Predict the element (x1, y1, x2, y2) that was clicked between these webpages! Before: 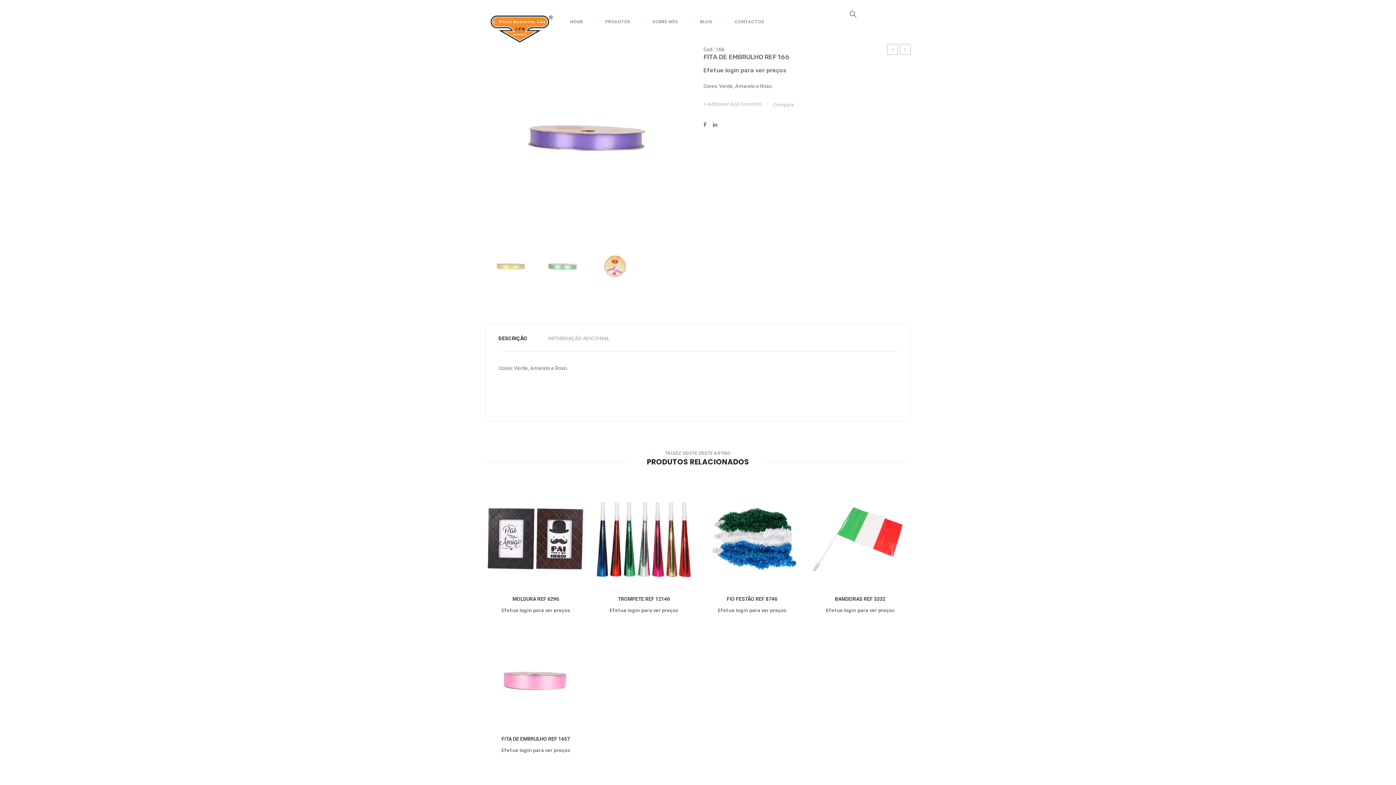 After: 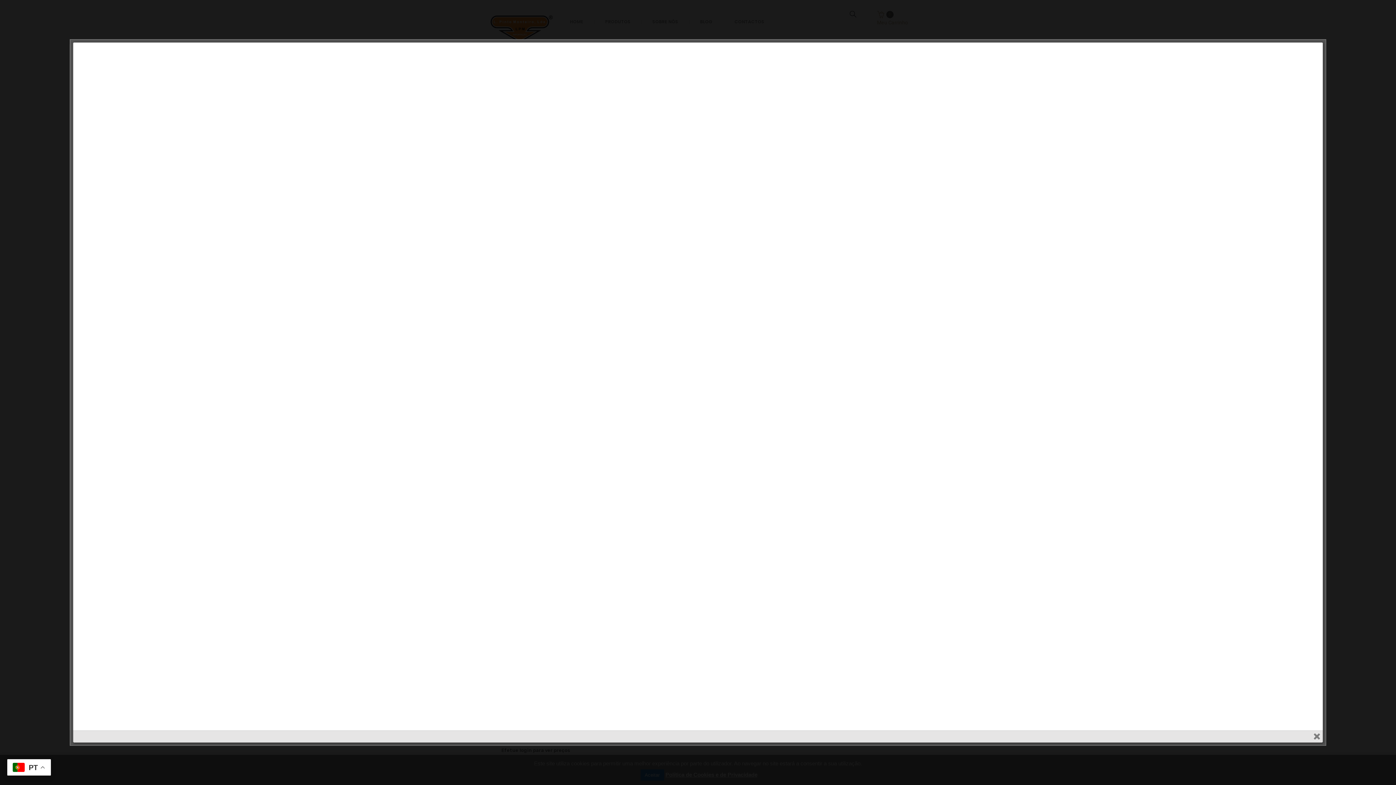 Action: label: COMPARE bbox: (644, 557, 668, 565)